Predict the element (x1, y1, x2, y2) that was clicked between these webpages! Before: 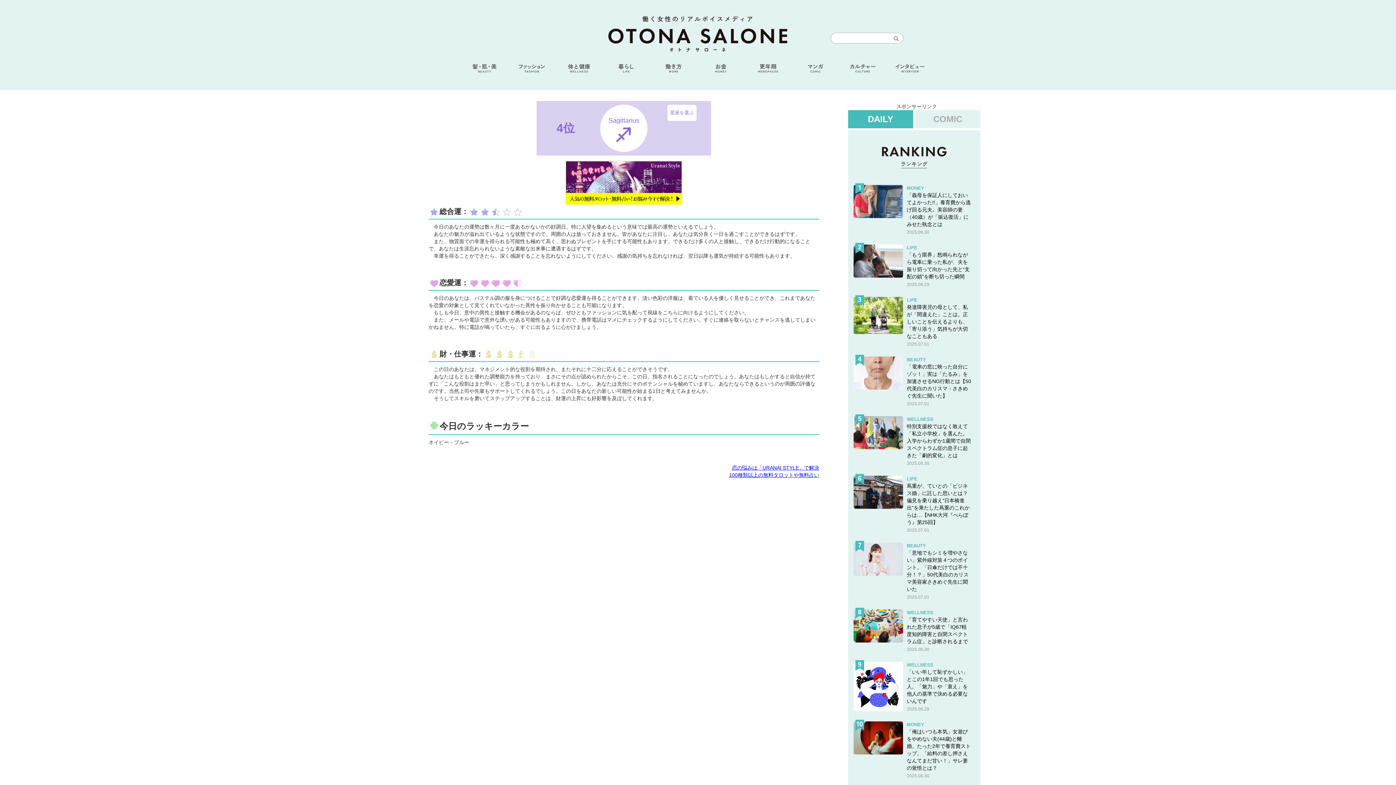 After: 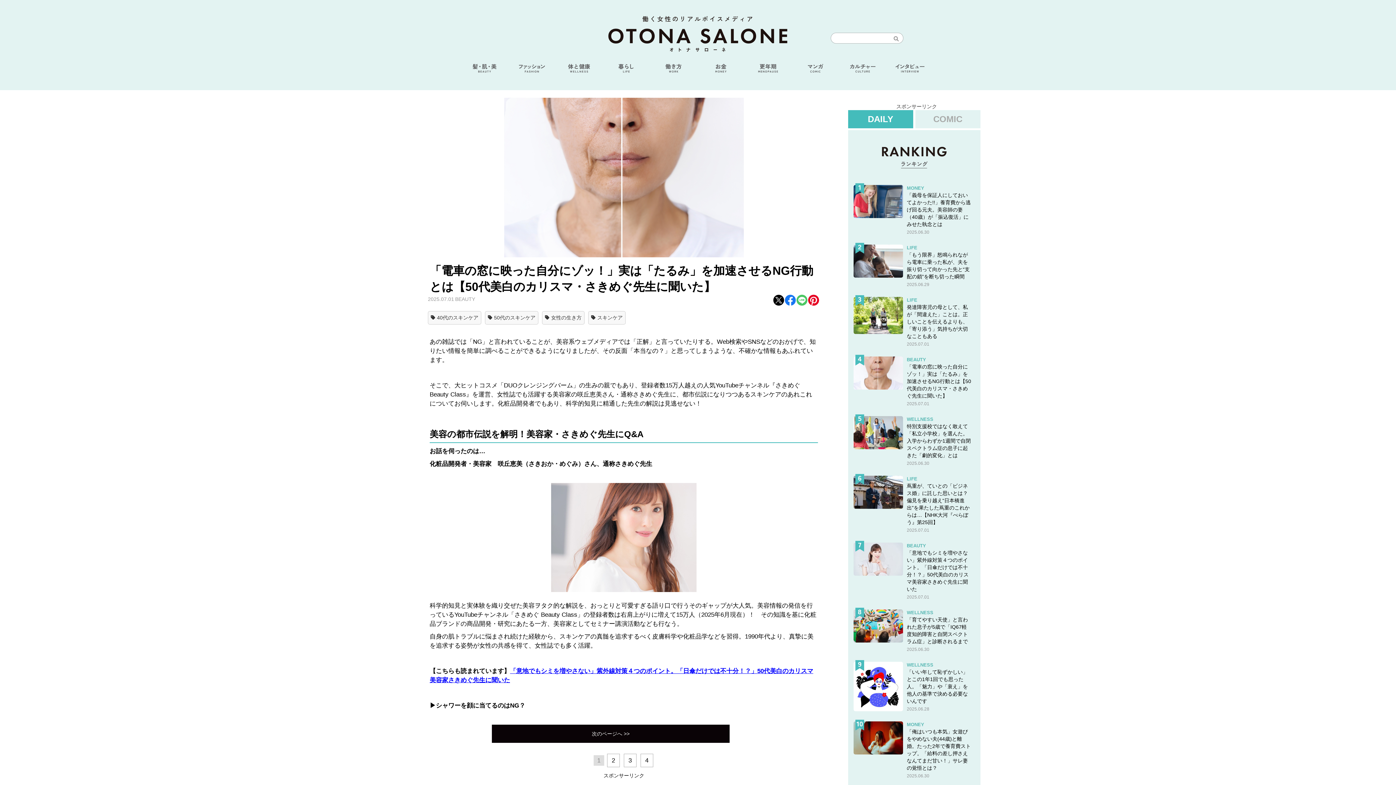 Action: bbox: (853, 356, 975, 410) label: BEAUTY

「電車の窓に映った自分にゾッ！」実は「たるみ」を加速させるNG行動とは【50代美白のカリスマ・さきめぐ先生に聞いた】

2025.07.01